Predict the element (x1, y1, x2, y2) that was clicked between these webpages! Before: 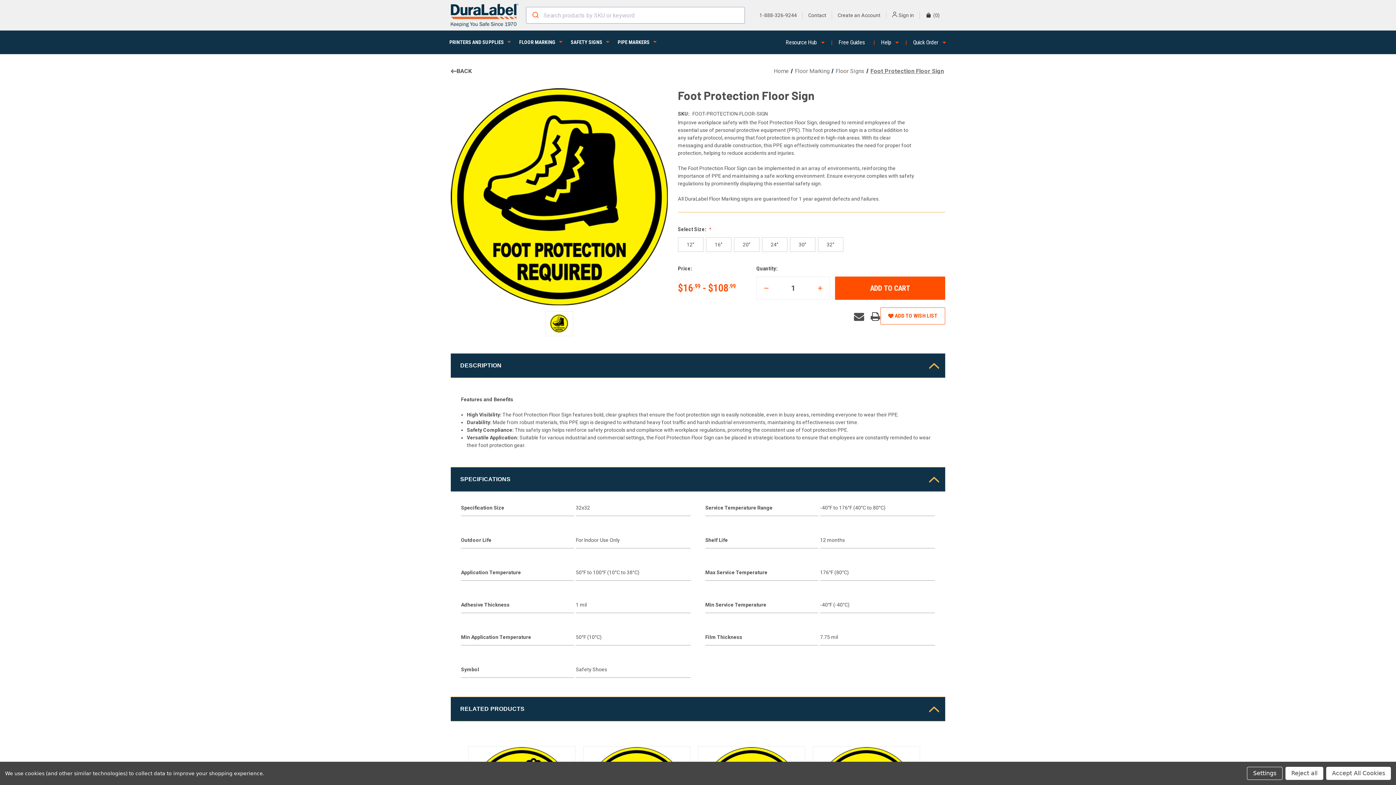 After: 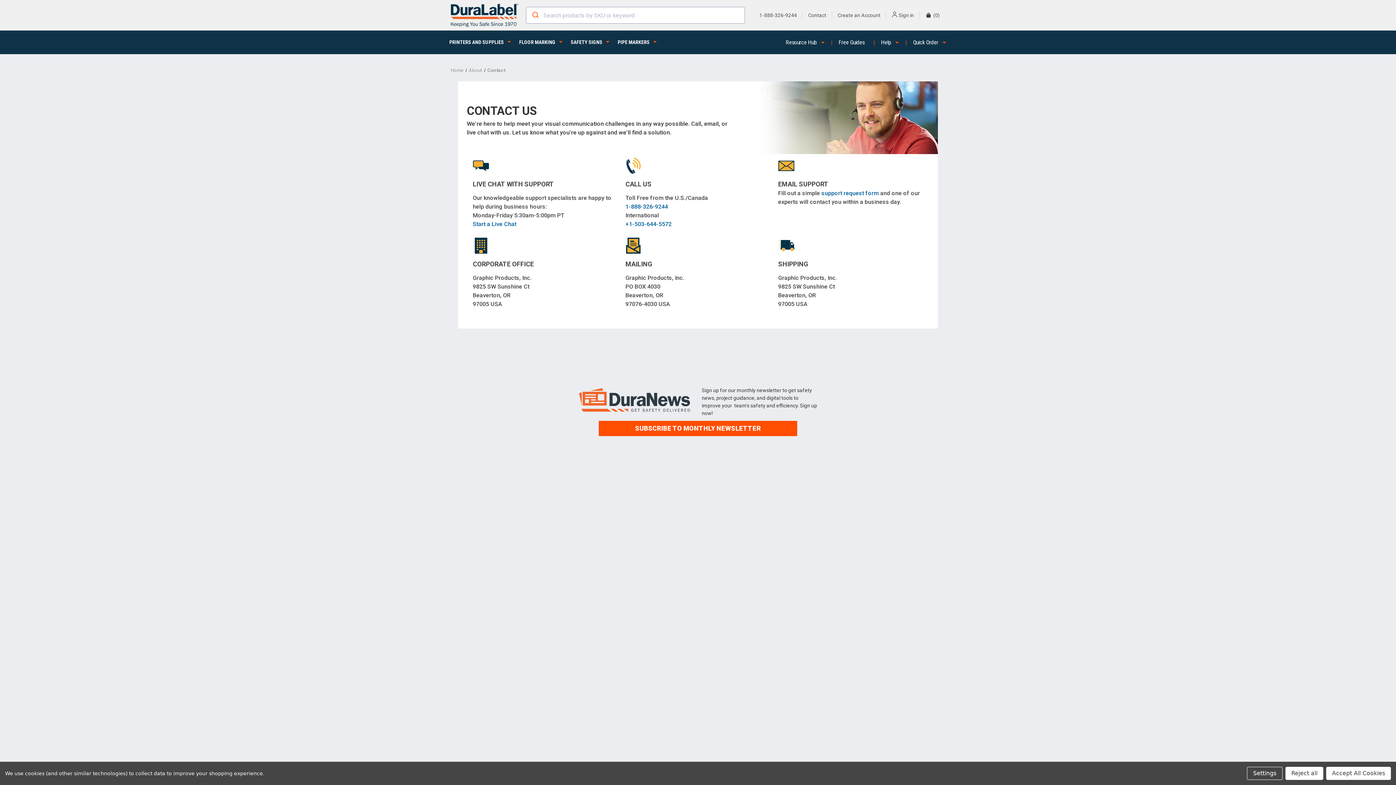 Action: label: Contact bbox: (808, 11, 826, 19)